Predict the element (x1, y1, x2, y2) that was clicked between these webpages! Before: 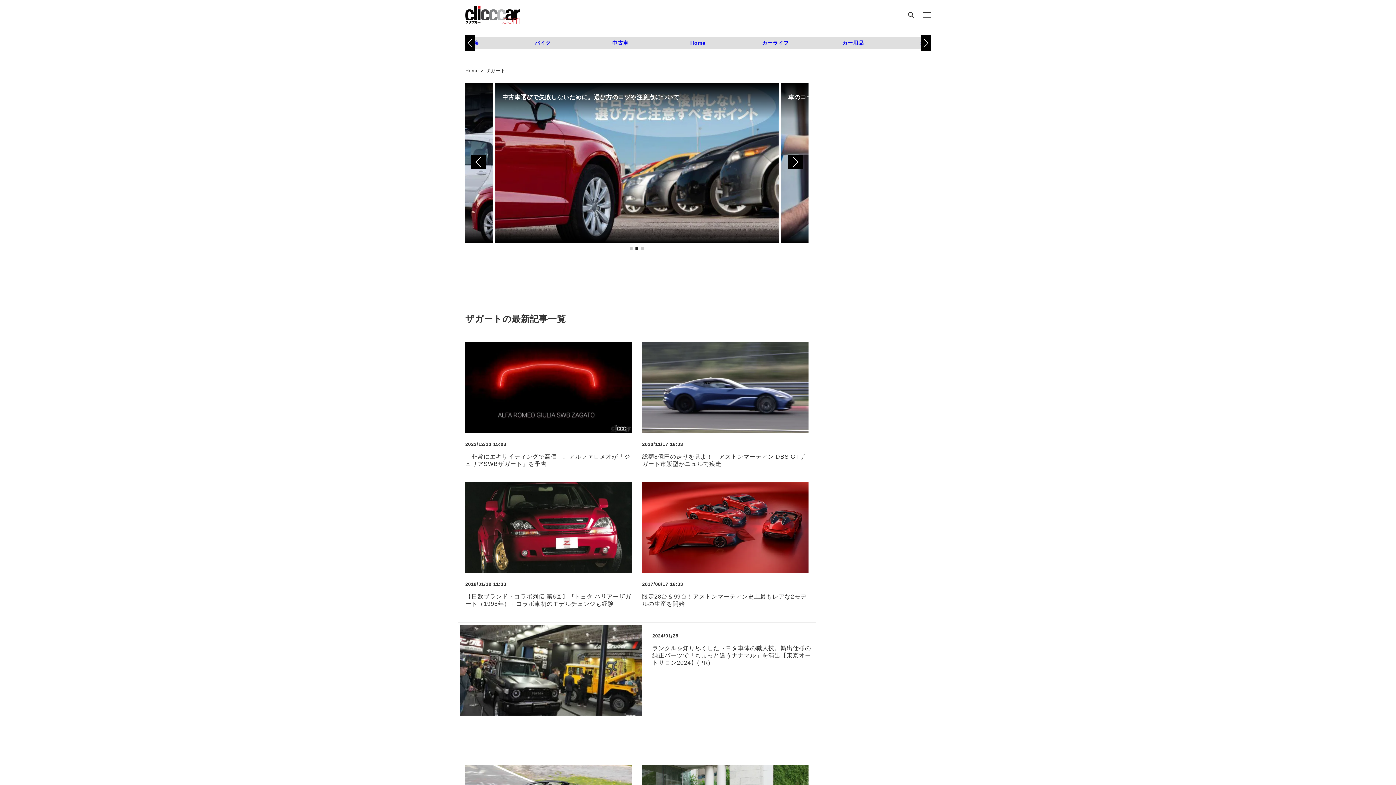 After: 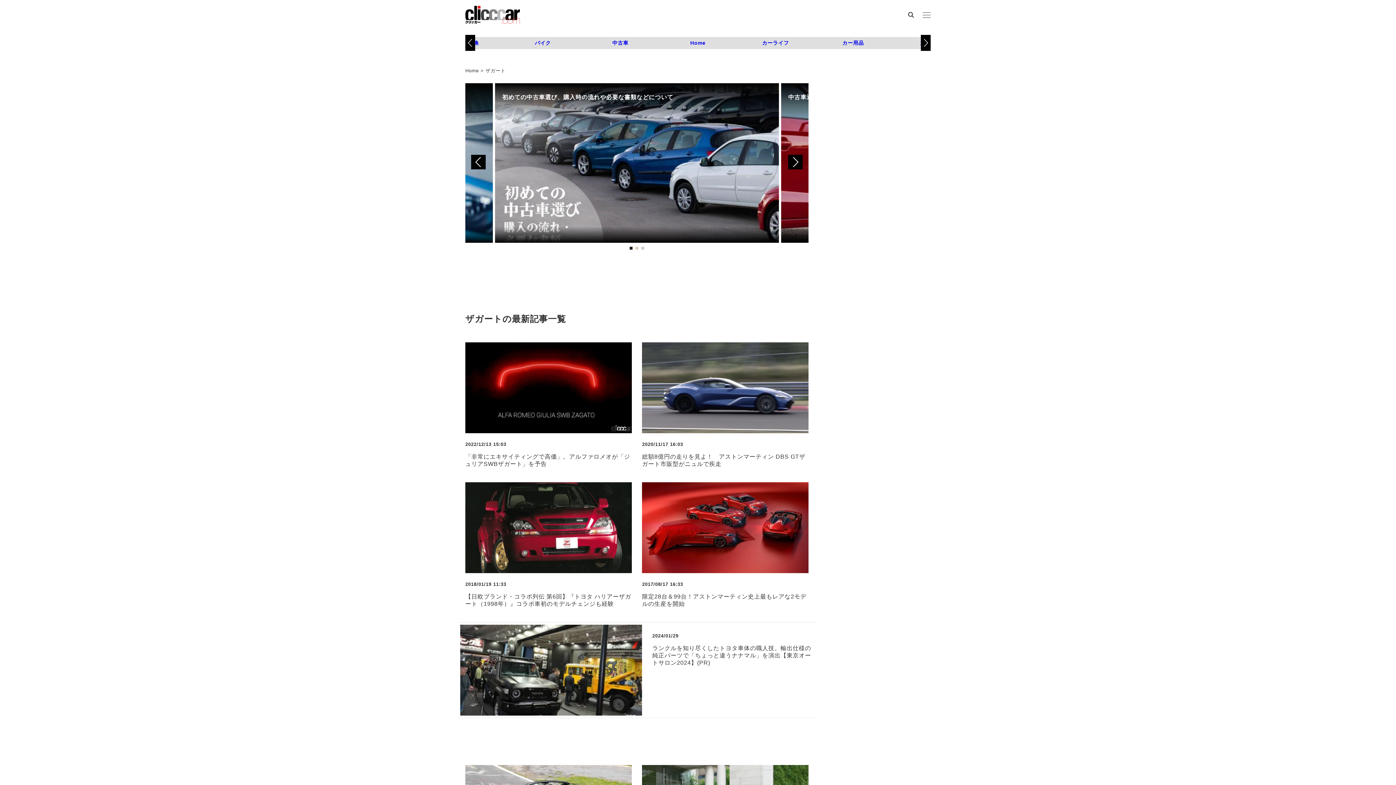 Action: label: Go to slide 2 bbox: (635, 246, 638, 249)